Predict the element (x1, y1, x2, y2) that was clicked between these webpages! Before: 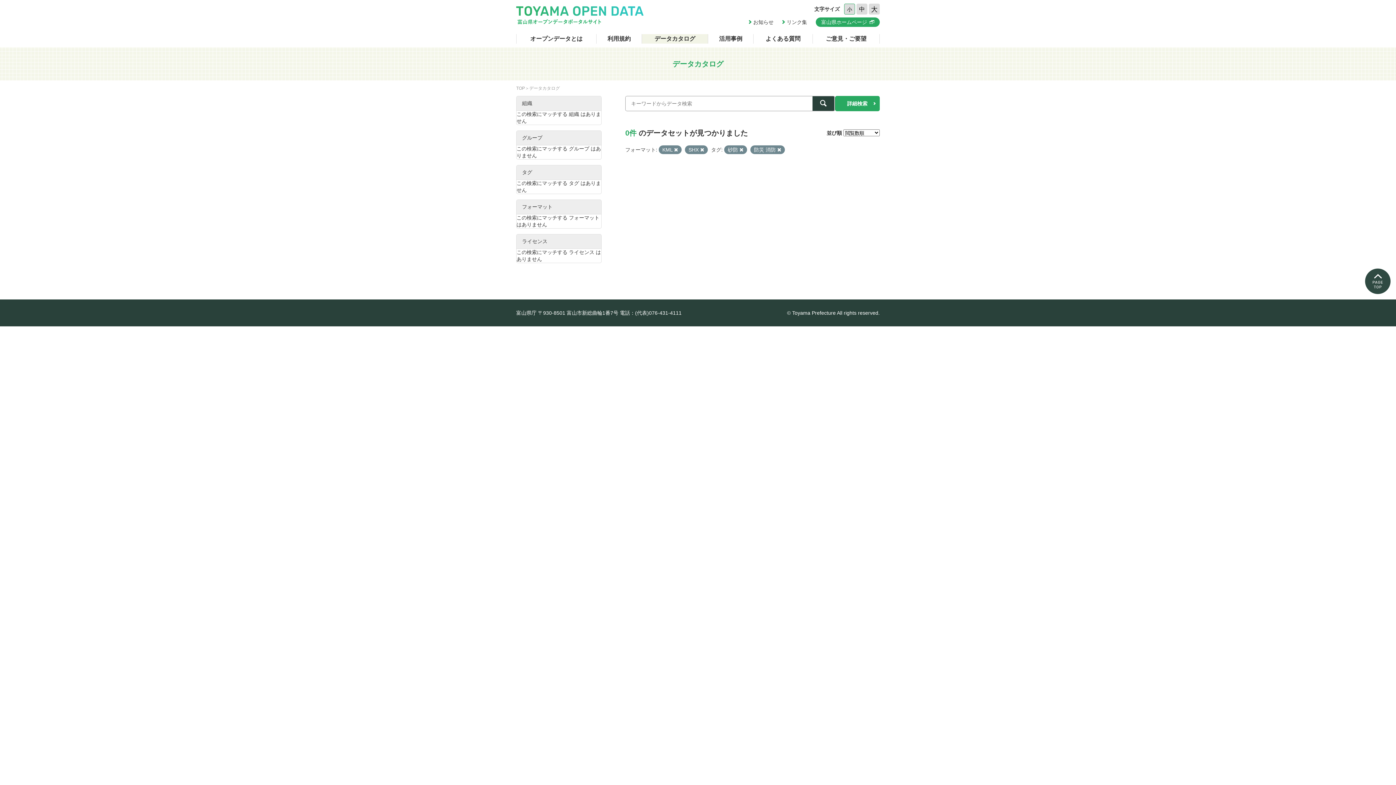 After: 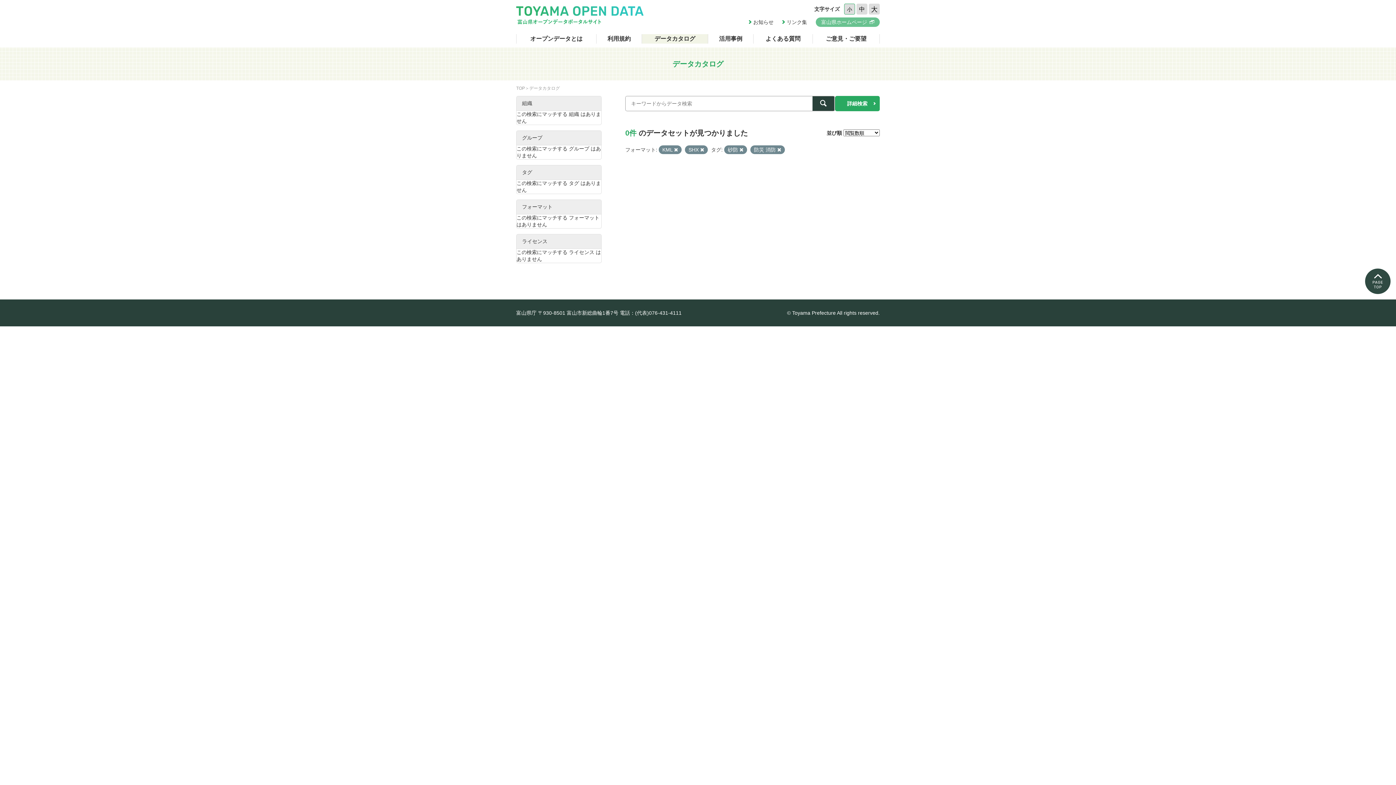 Action: label: 富山県ホームページ bbox: (816, 17, 880, 26)